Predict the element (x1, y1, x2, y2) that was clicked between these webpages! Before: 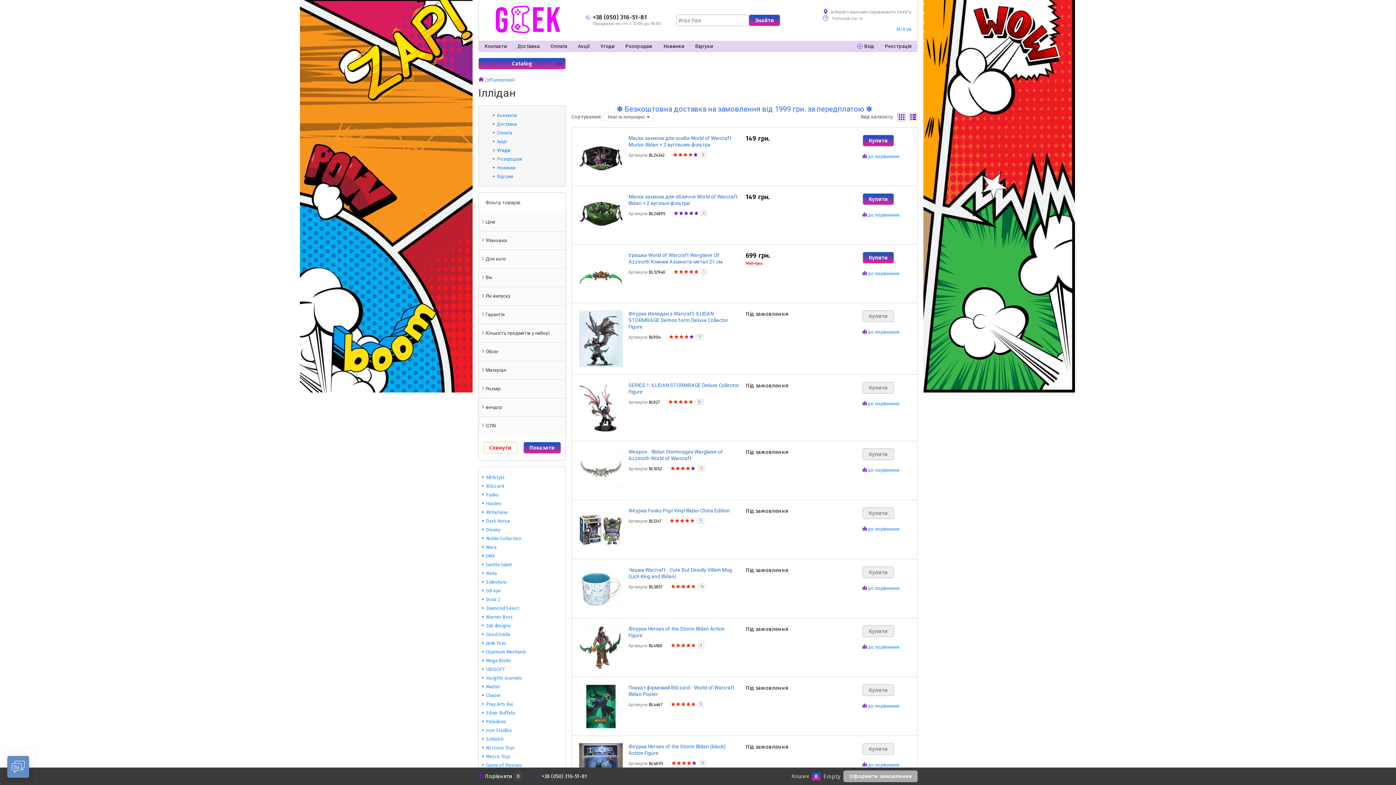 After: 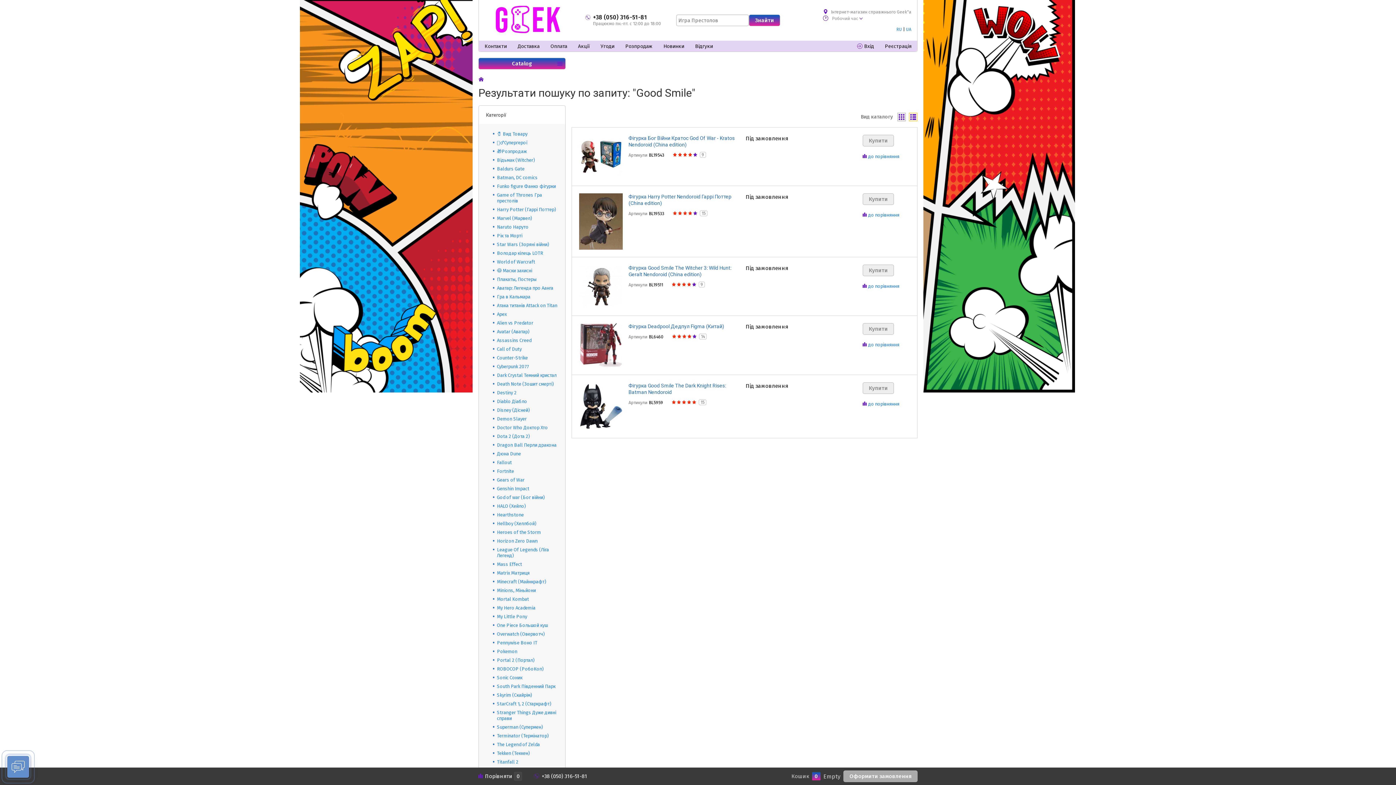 Action: label: Good Smile bbox: (486, 632, 510, 637)